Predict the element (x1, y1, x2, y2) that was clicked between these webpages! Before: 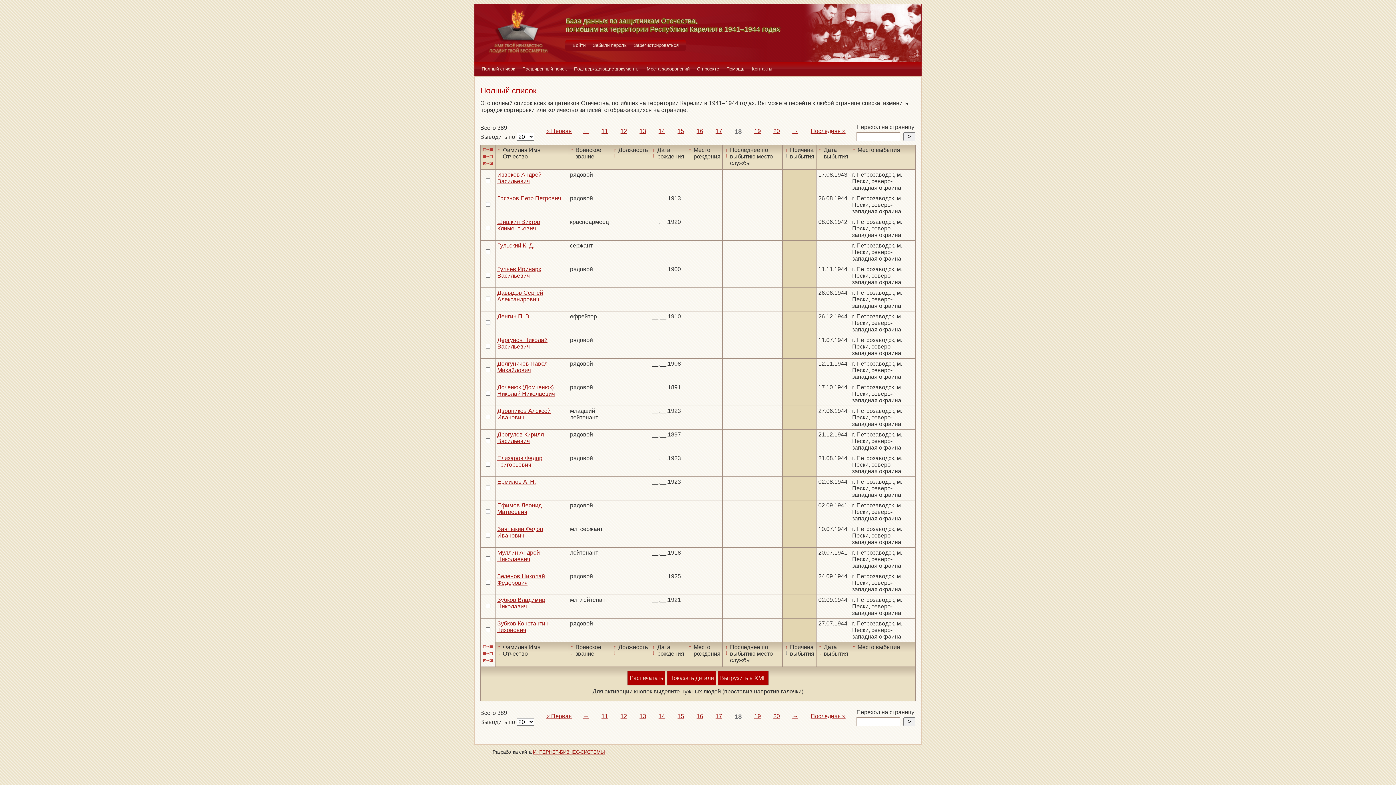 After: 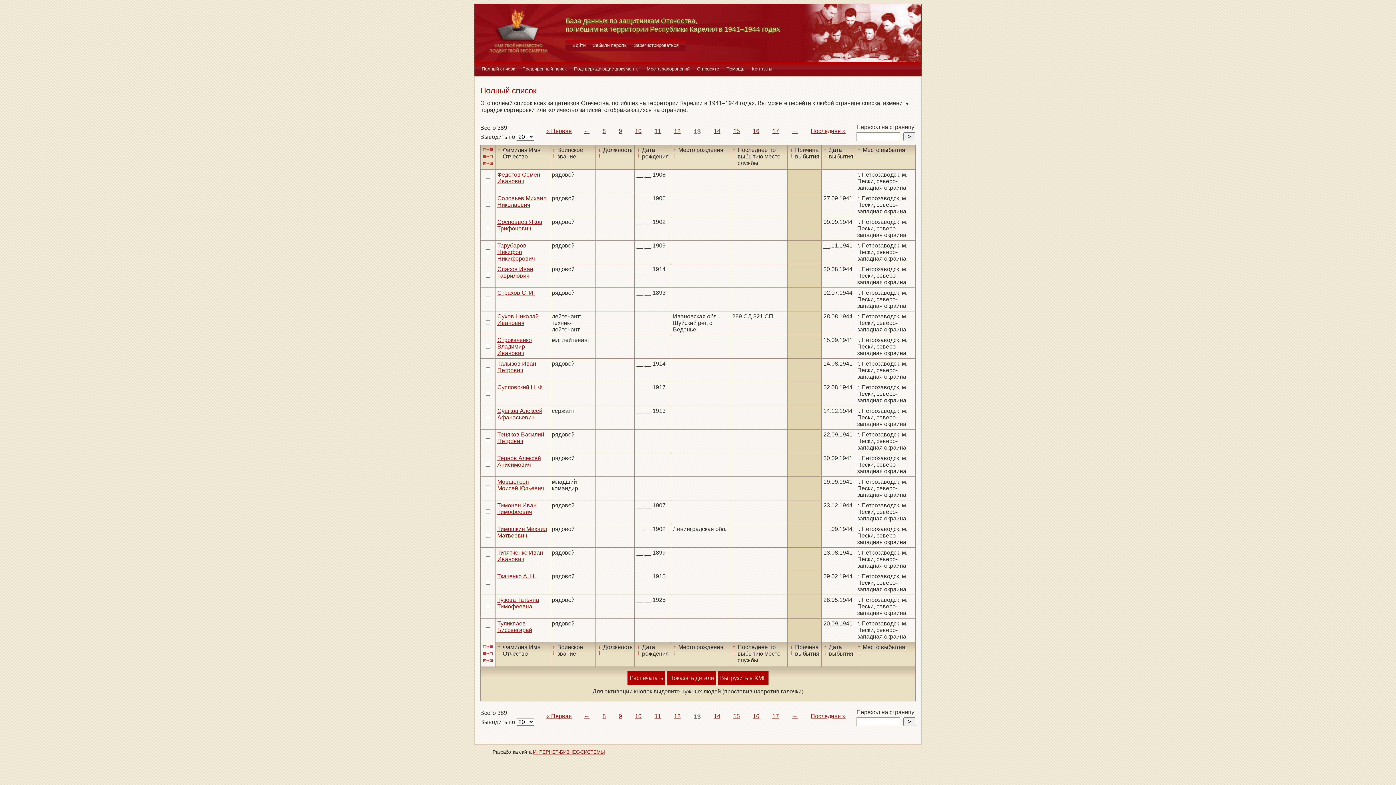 Action: label: 13 bbox: (639, 713, 646, 719)